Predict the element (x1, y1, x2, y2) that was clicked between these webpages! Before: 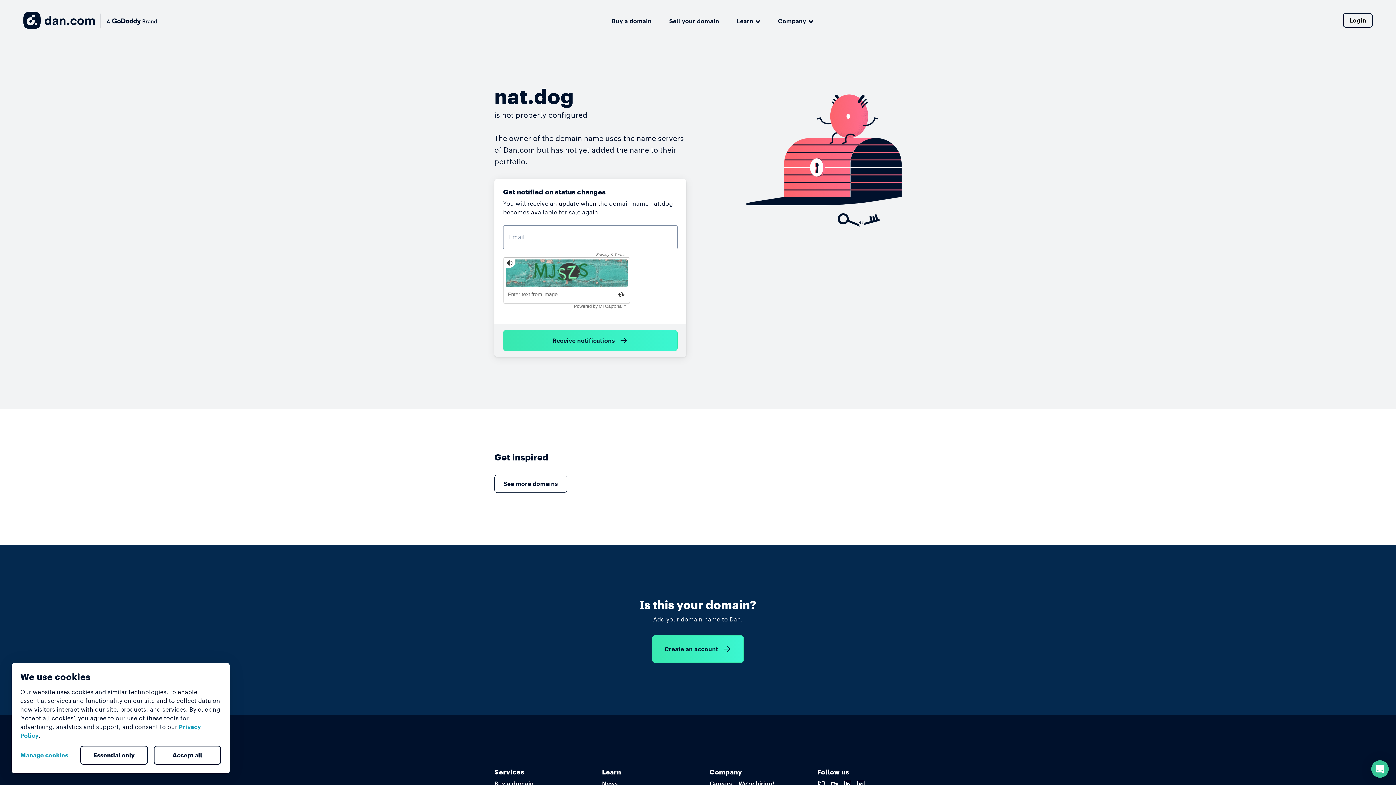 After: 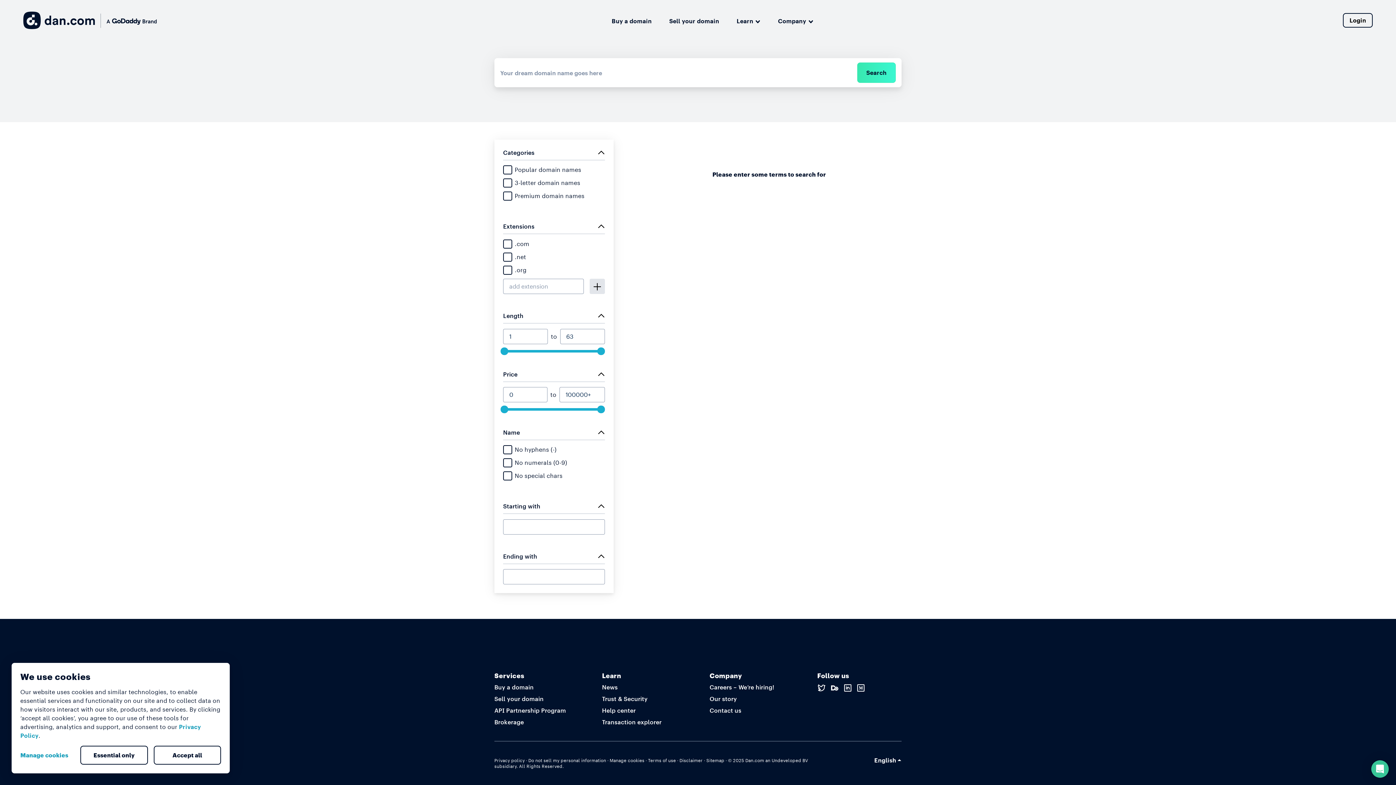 Action: bbox: (494, 474, 567, 493) label: See more domains